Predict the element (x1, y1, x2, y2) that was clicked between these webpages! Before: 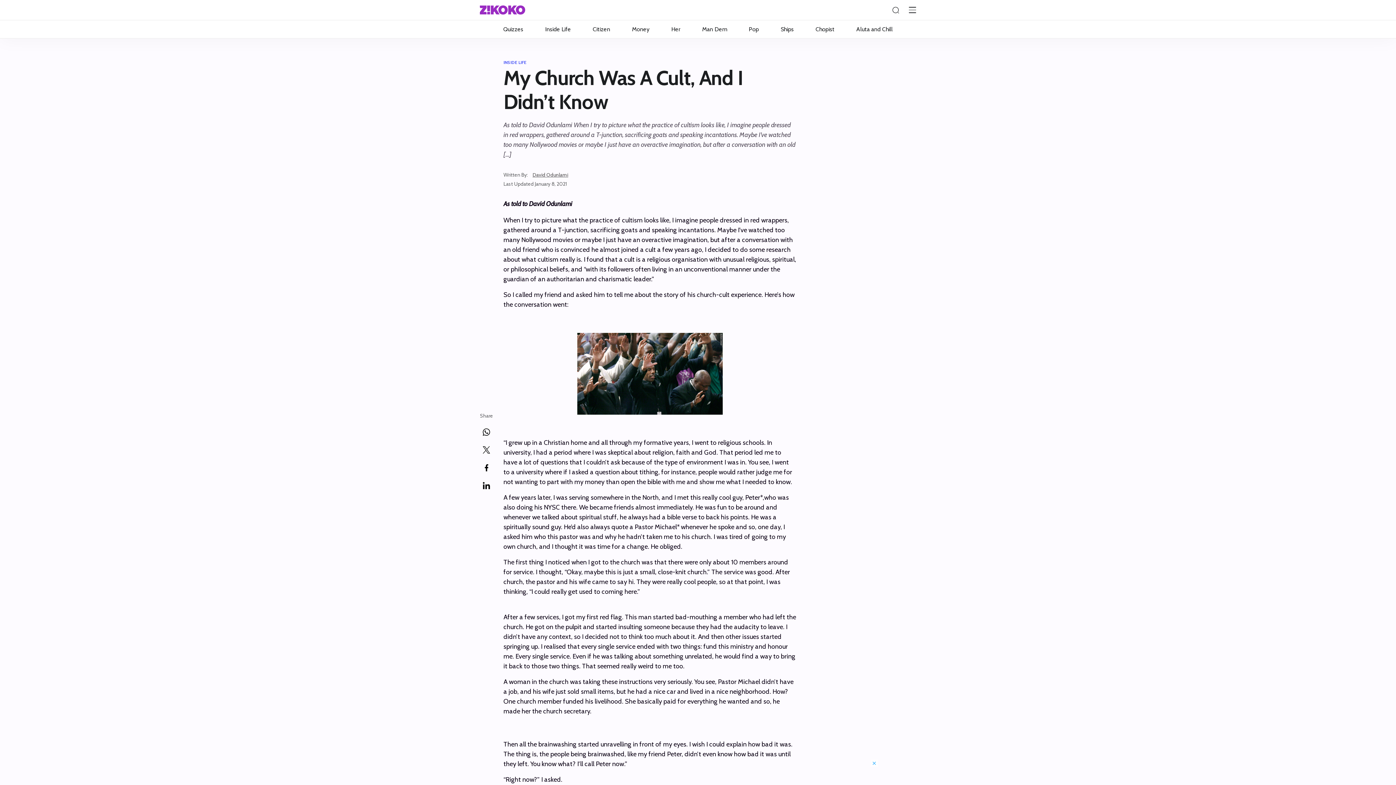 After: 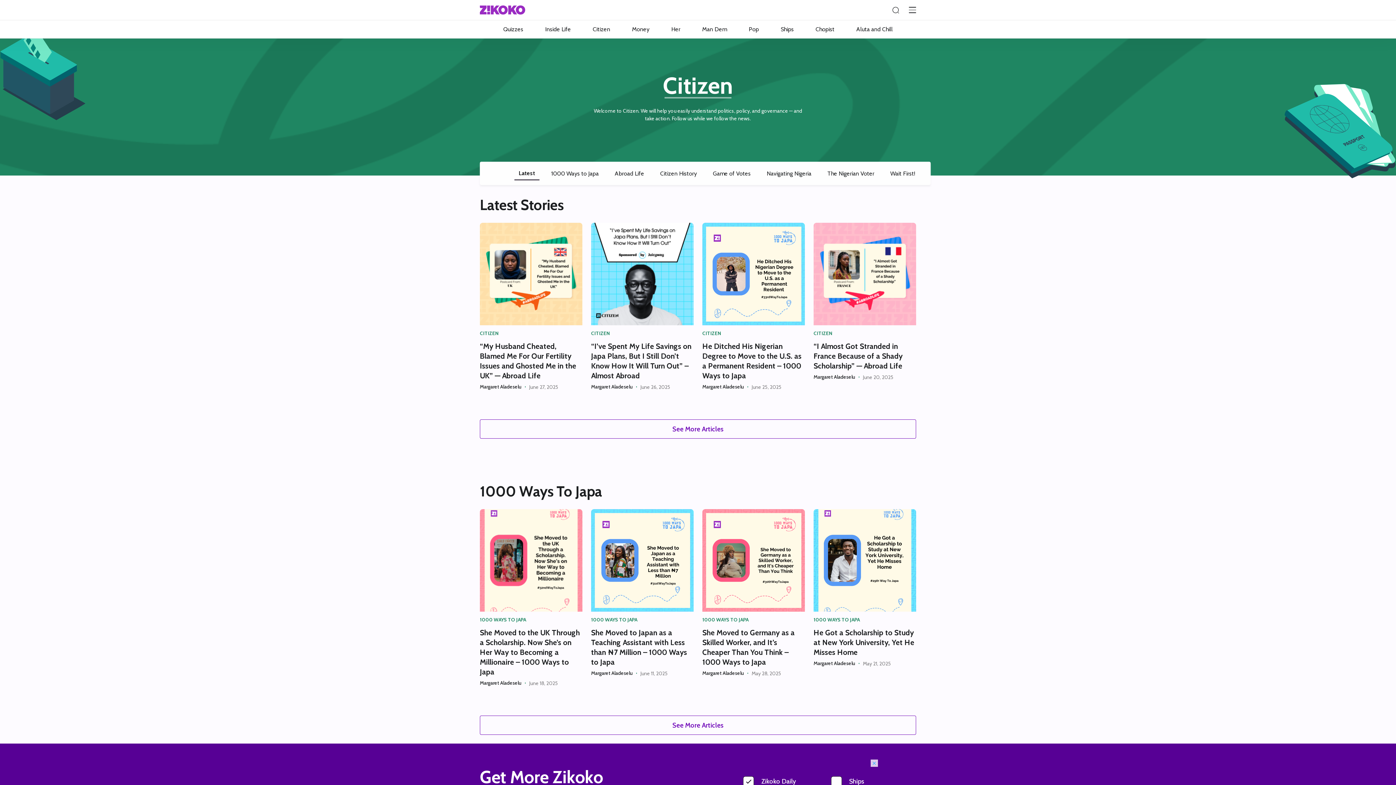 Action: bbox: (582, 20, 621, 38) label: Citizen